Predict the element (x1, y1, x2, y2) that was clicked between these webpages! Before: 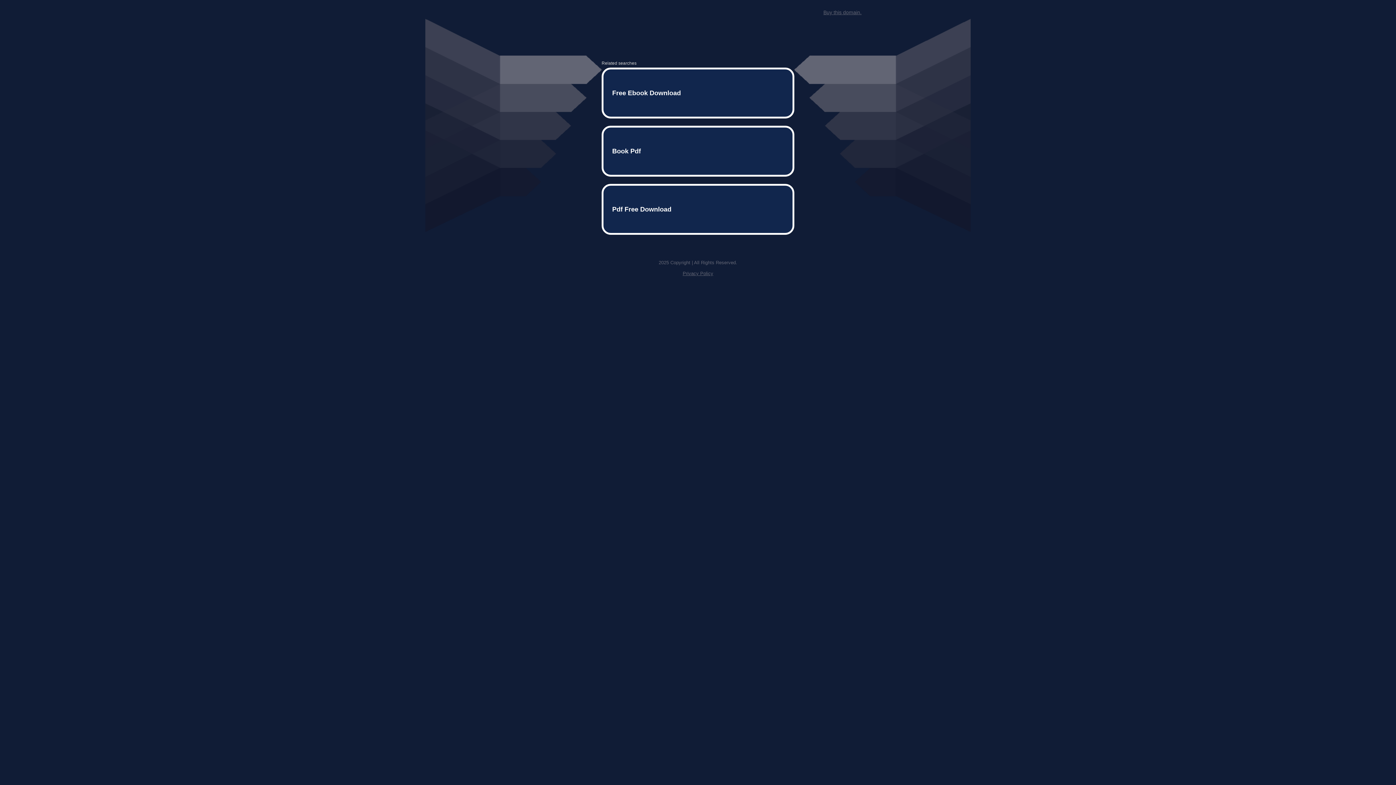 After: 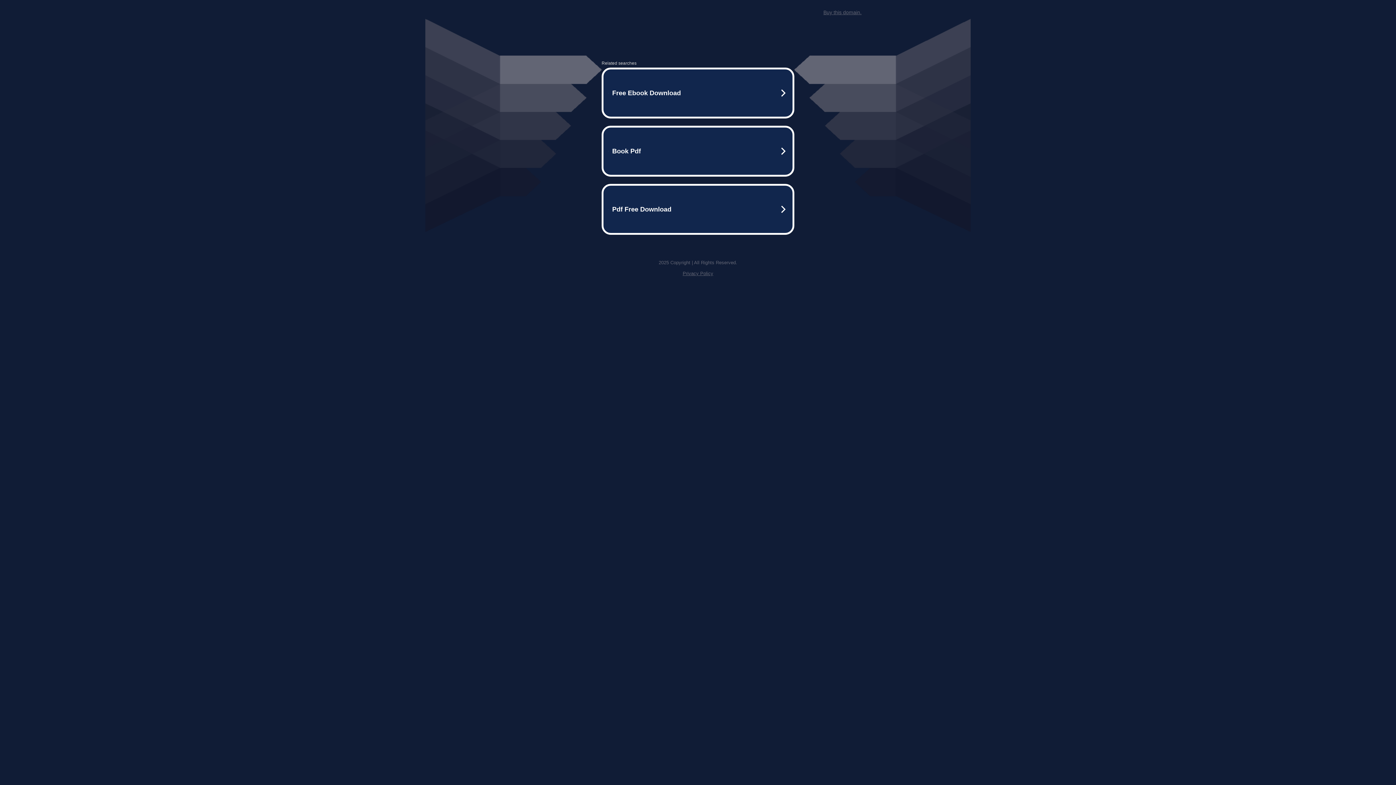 Action: bbox: (823, 9, 861, 15) label: Buy this domain.